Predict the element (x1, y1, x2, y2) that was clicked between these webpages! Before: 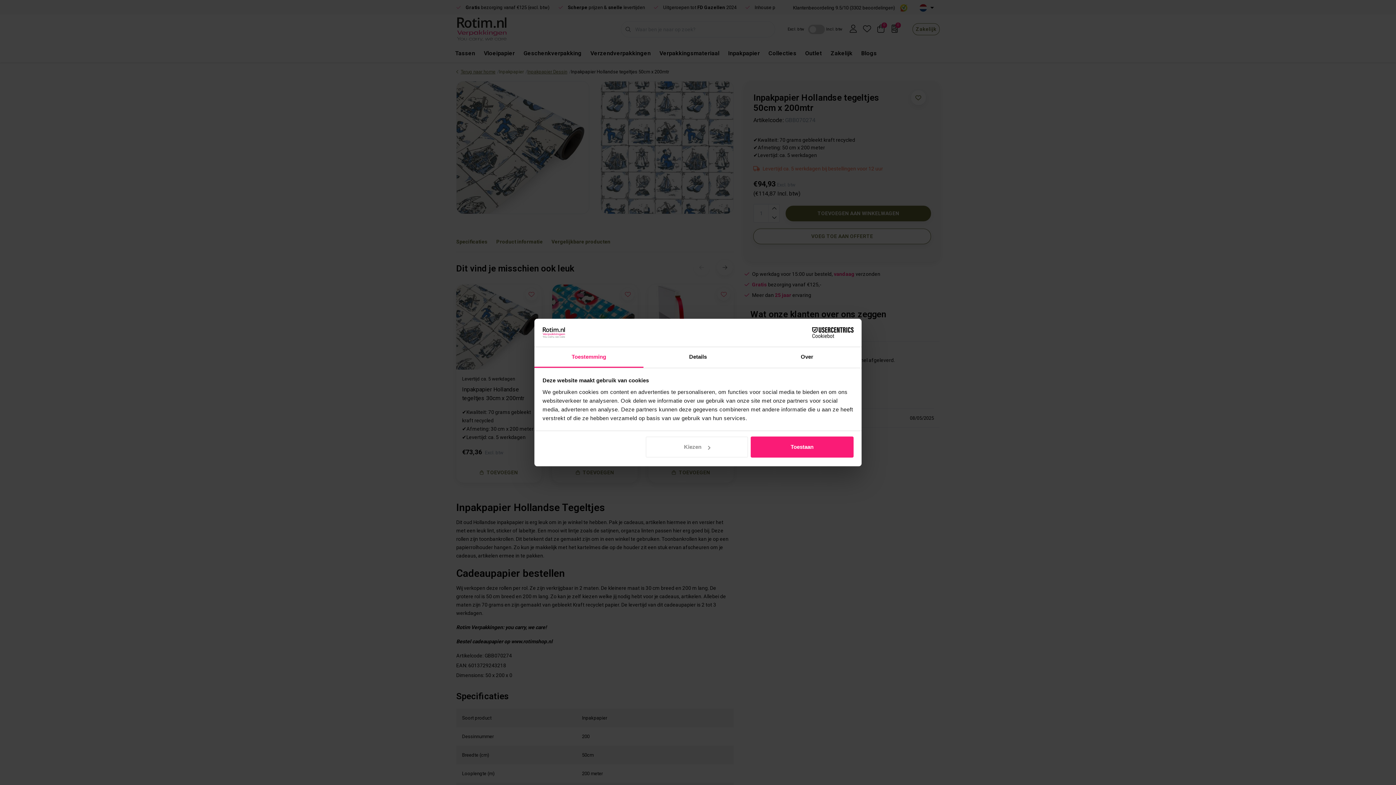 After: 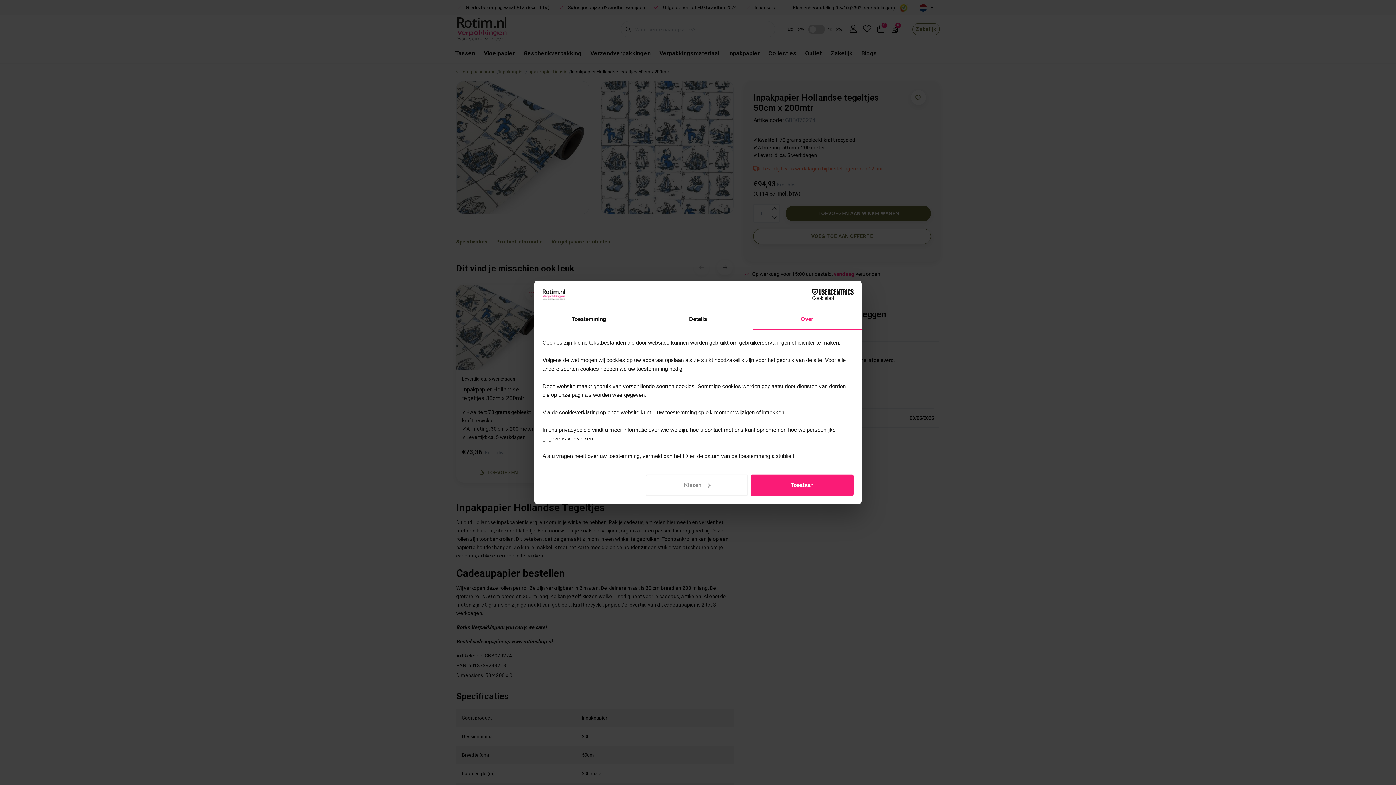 Action: bbox: (752, 347, 861, 367) label: Over